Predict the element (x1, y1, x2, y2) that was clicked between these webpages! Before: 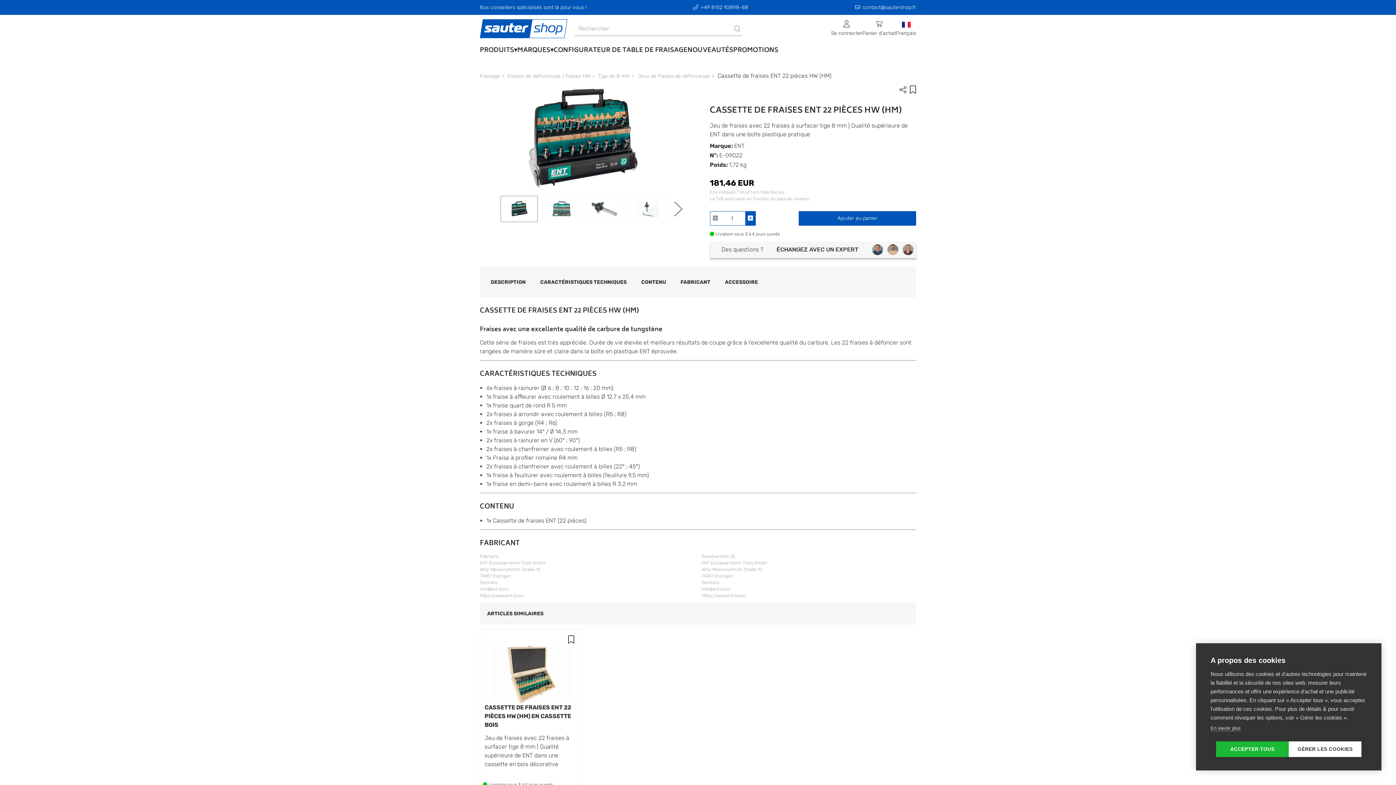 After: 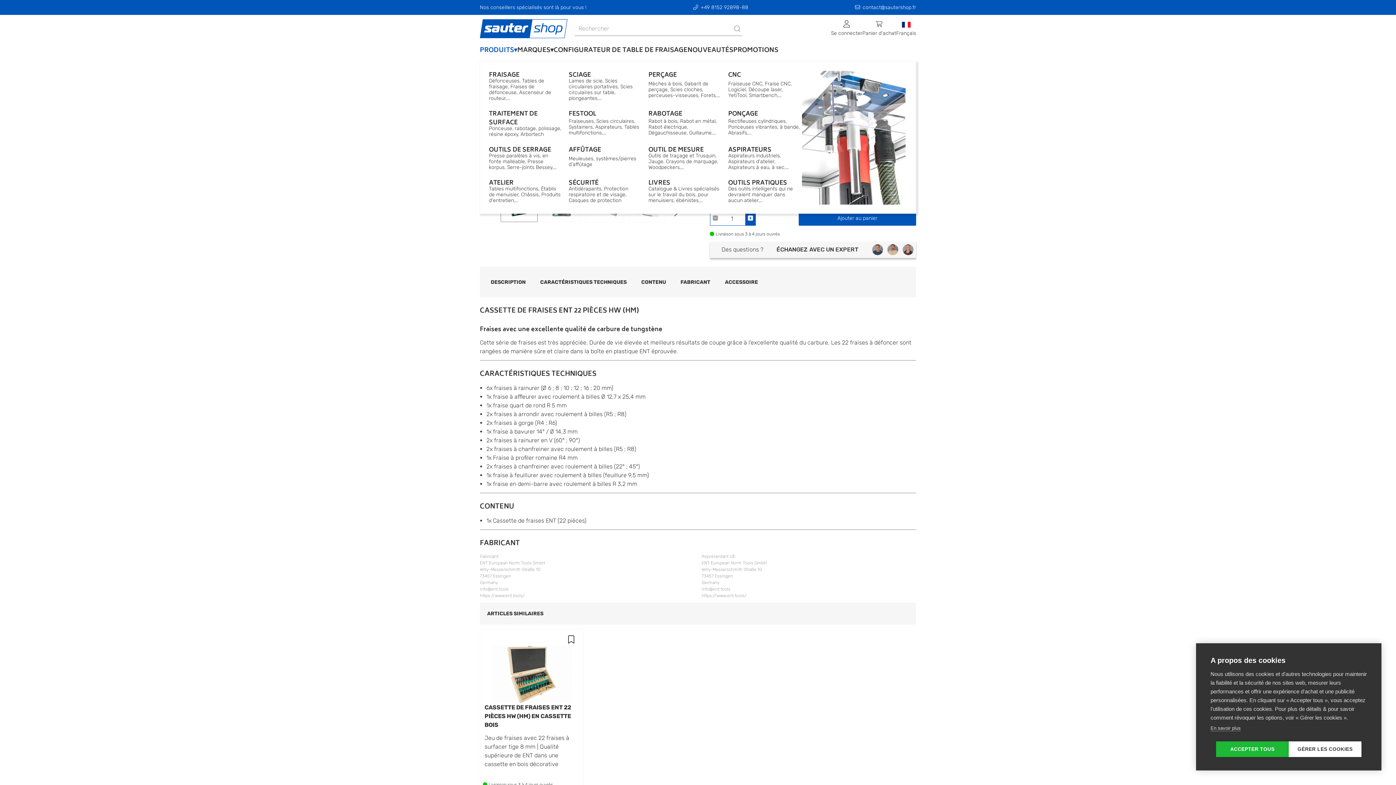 Action: bbox: (480, 41, 517, 59) label: PRODUITS